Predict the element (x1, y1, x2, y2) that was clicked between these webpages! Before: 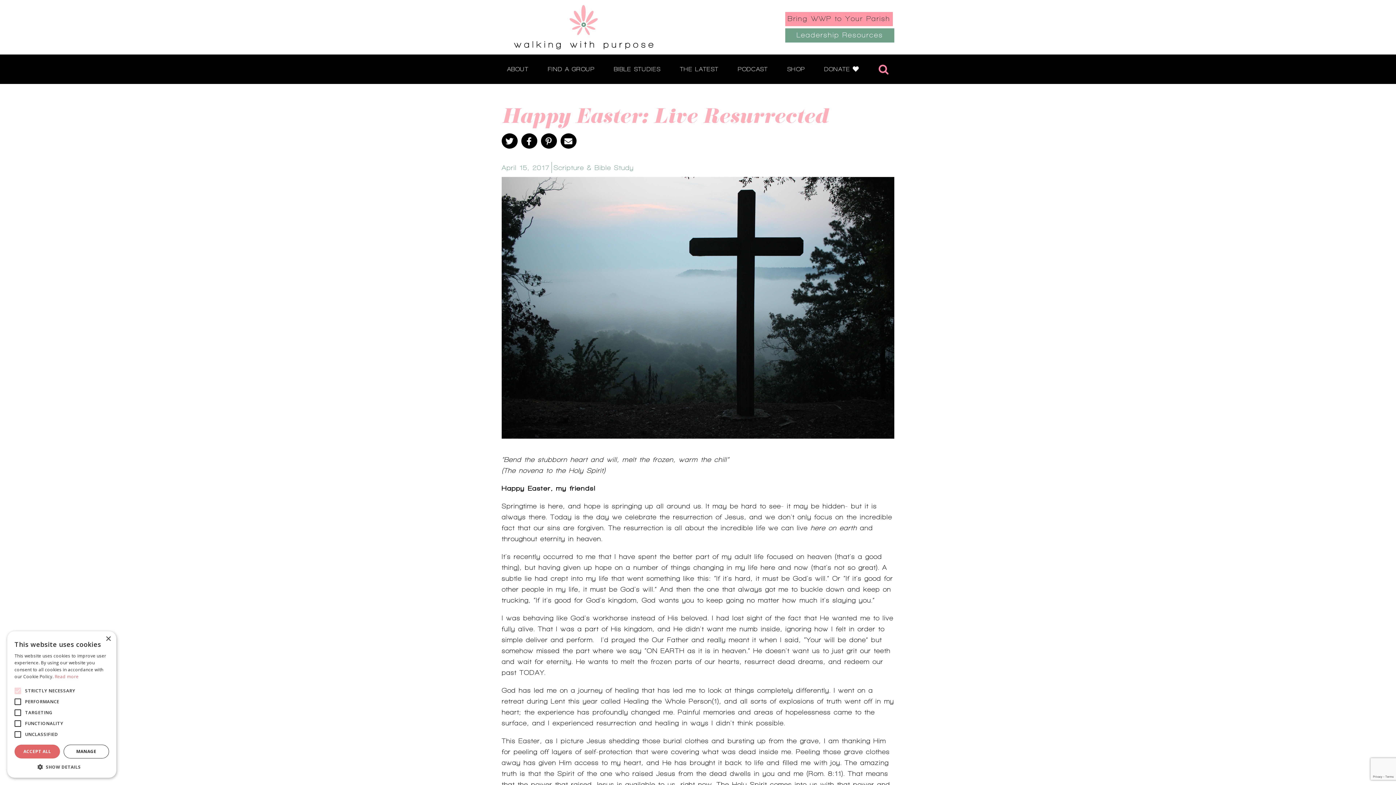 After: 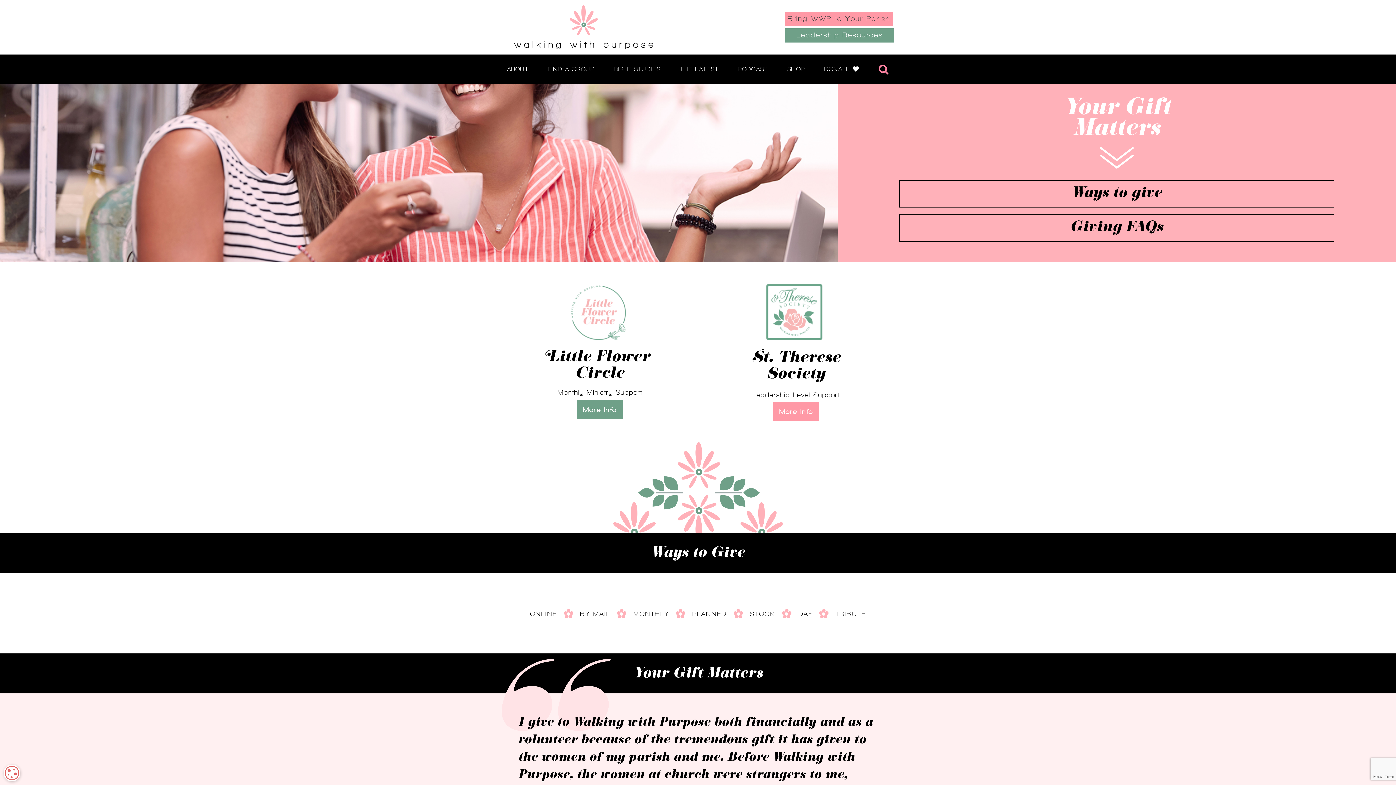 Action: bbox: (824, 64, 852, 74) label: DONATE